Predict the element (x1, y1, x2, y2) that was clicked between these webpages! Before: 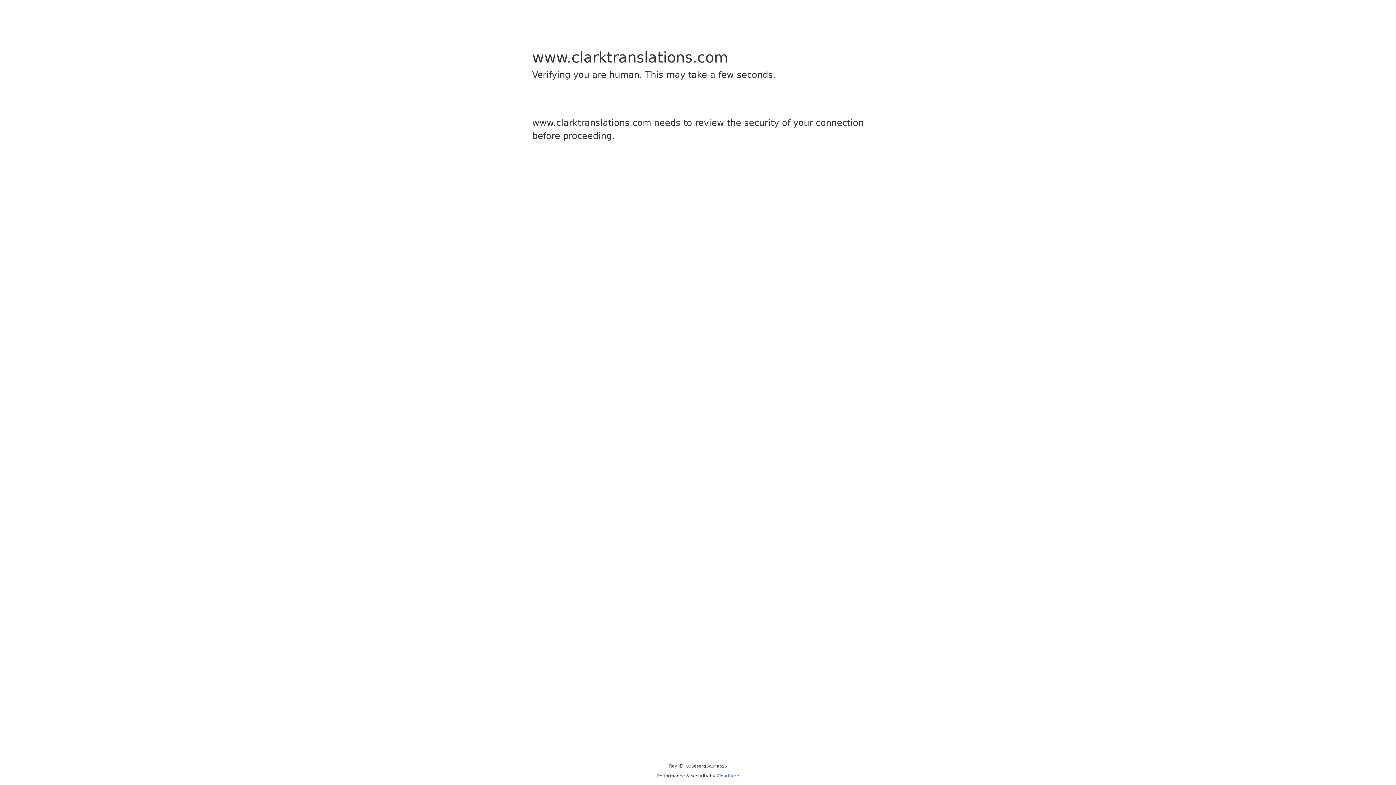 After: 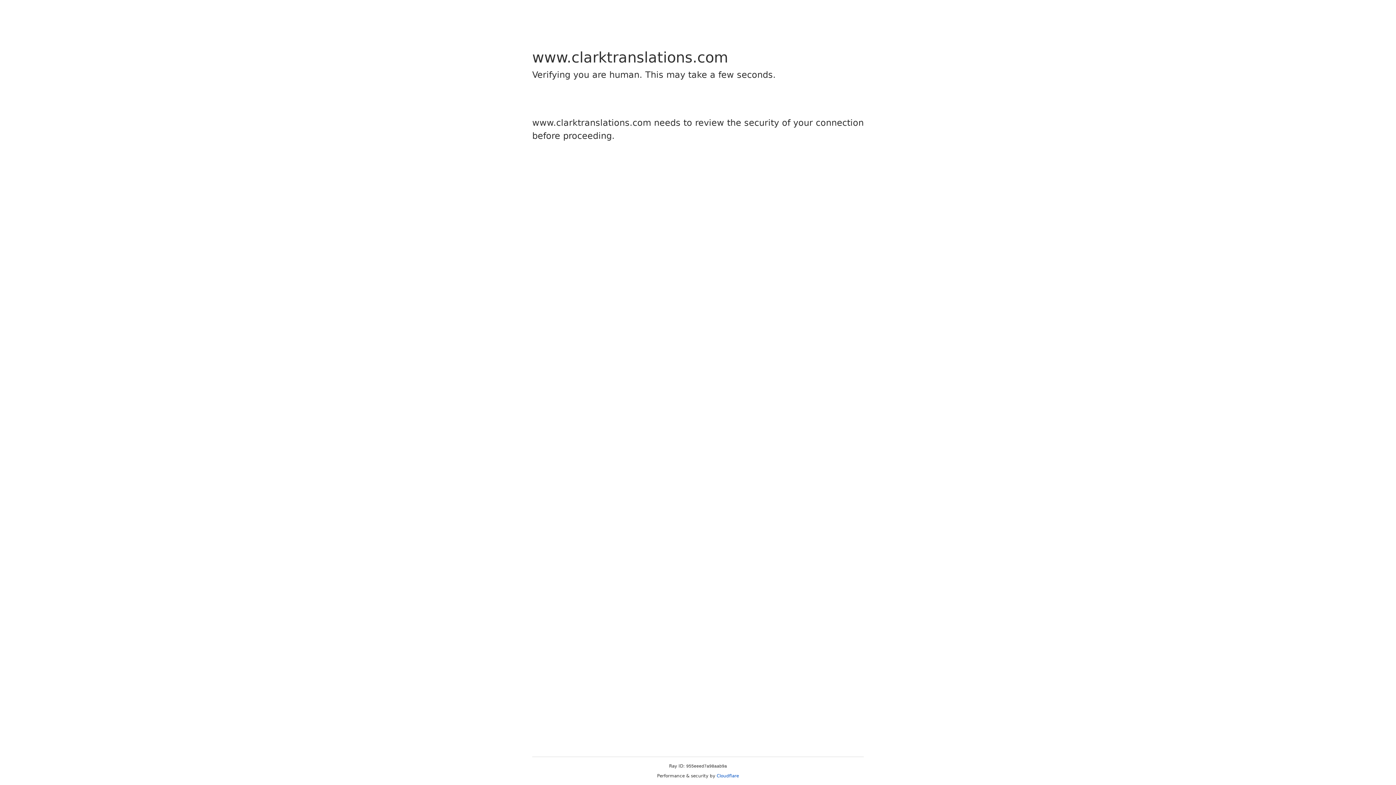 Action: bbox: (716, 773, 739, 778) label: Cloudflare